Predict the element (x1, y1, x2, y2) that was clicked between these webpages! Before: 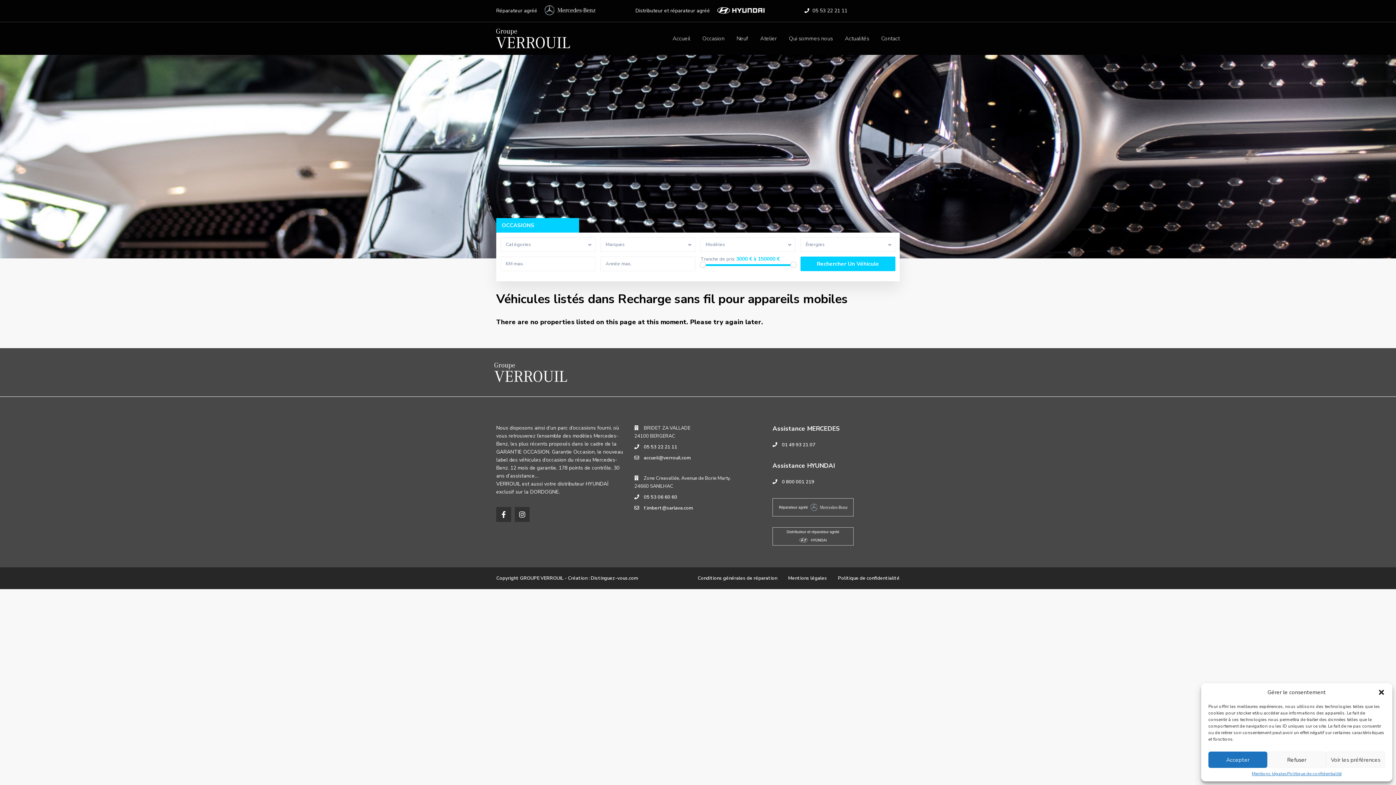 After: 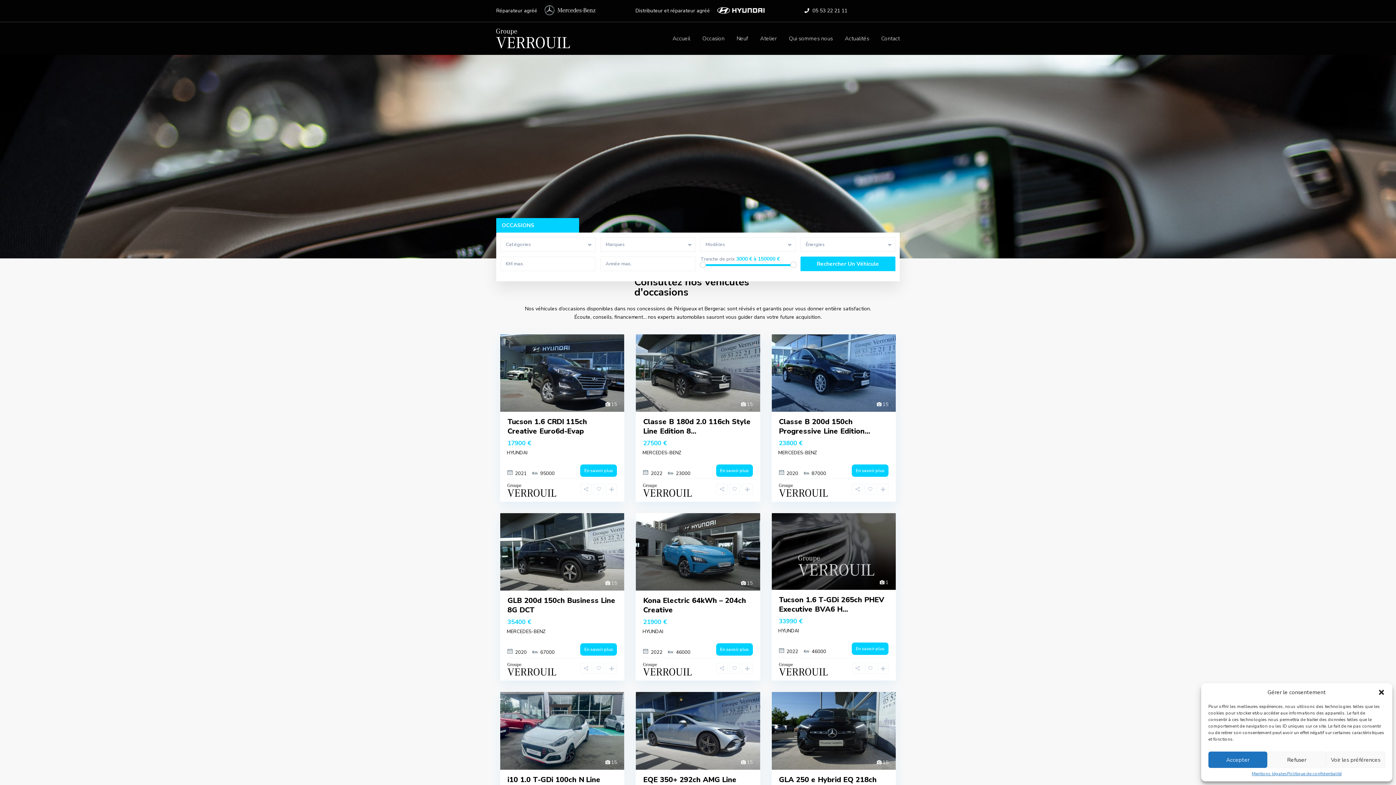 Action: label: Occasion bbox: (697, 22, 730, 54)